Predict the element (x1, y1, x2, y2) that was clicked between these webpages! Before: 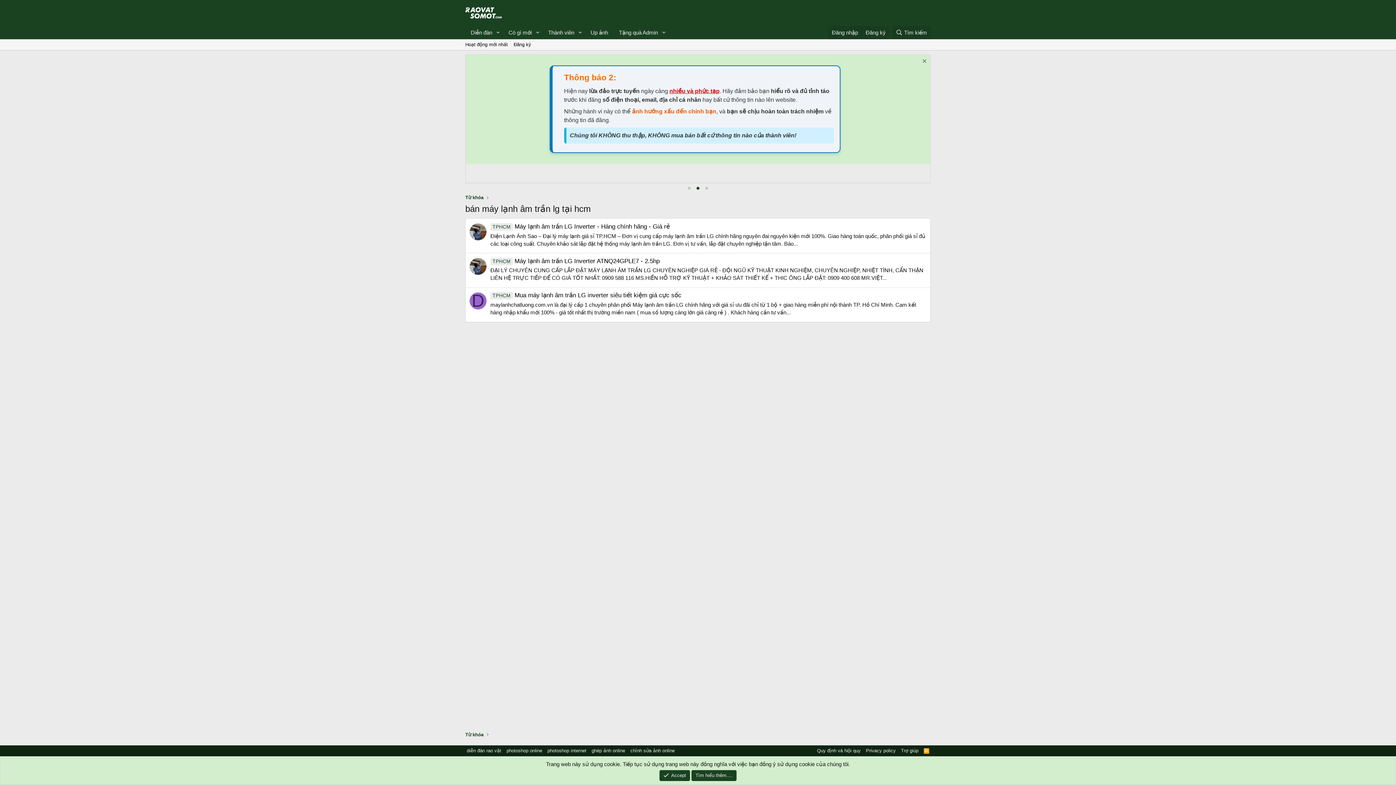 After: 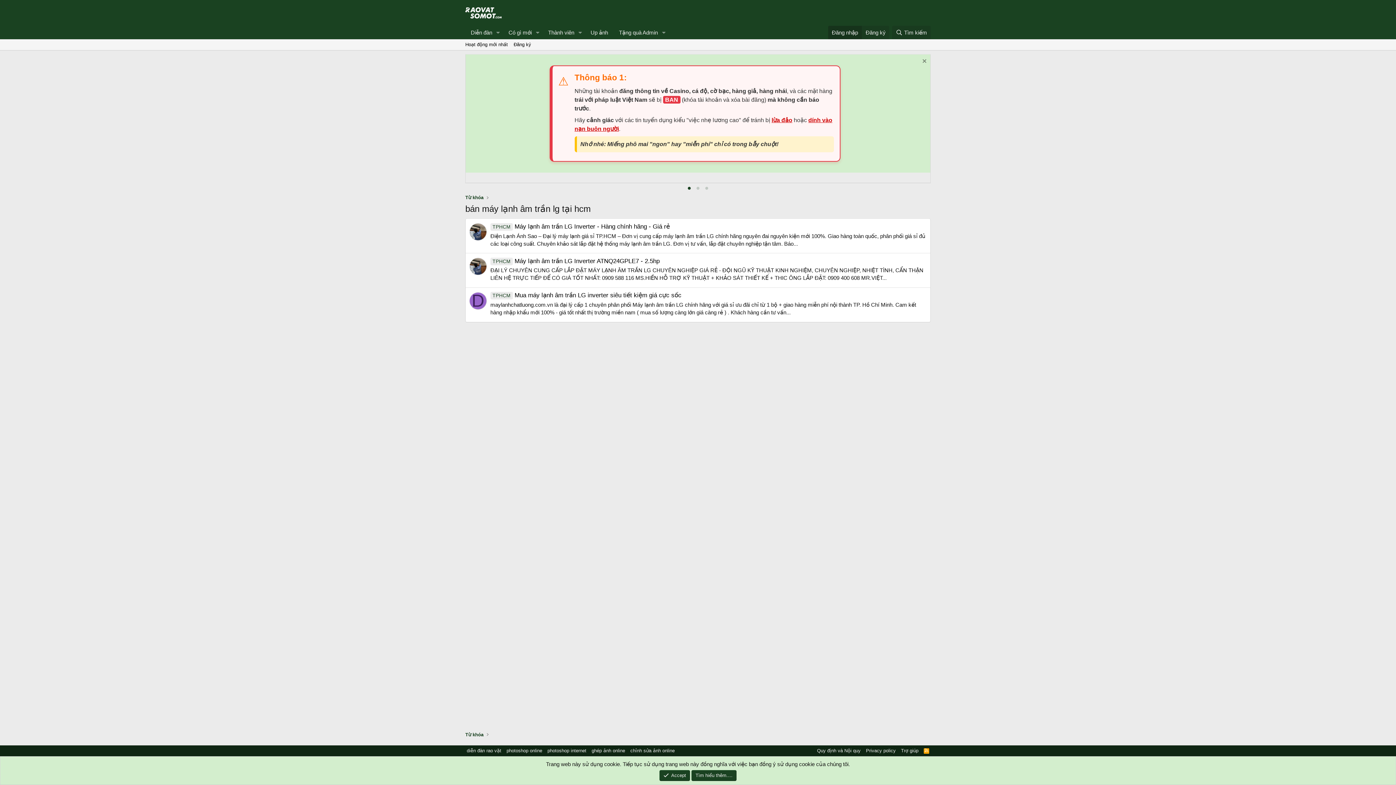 Action: bbox: (828, 25, 861, 39) label: Đăng nhập